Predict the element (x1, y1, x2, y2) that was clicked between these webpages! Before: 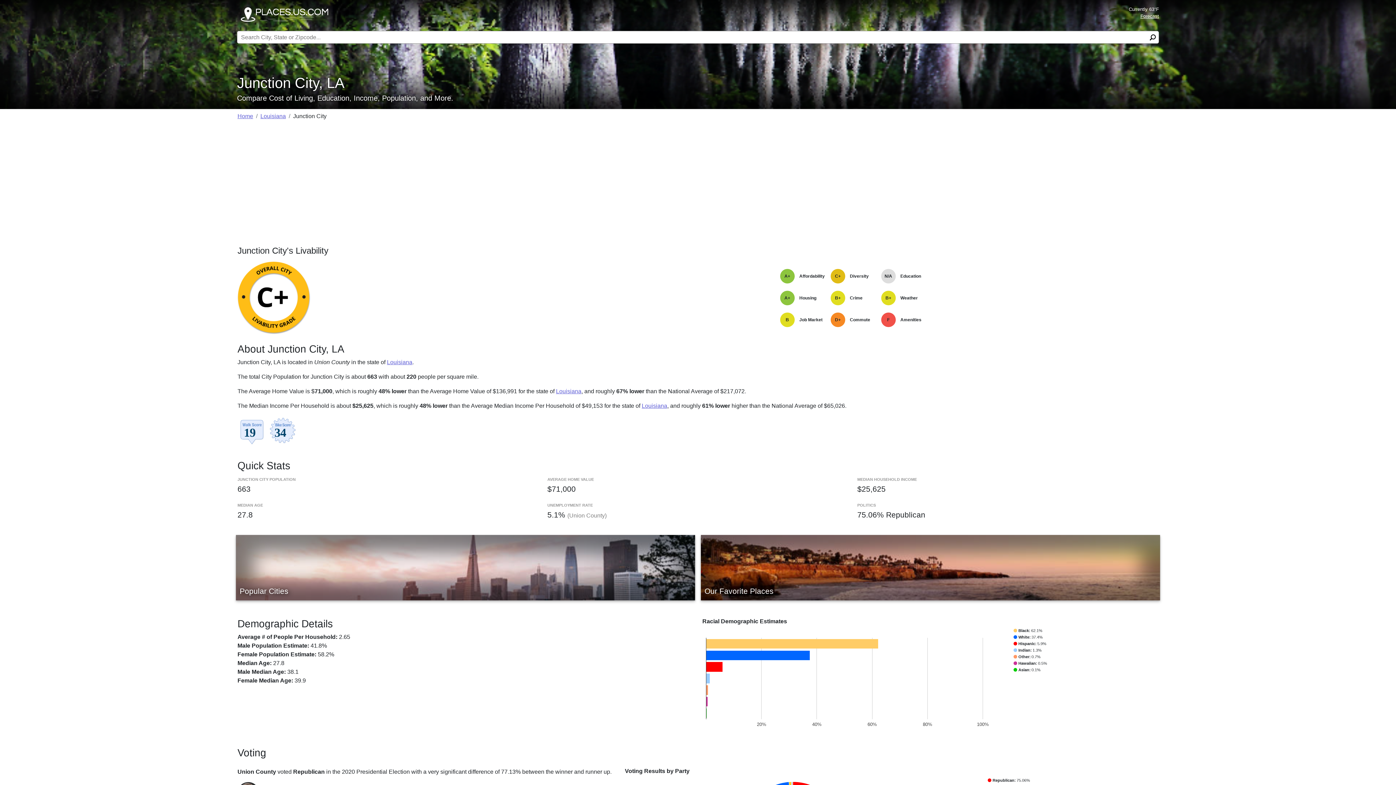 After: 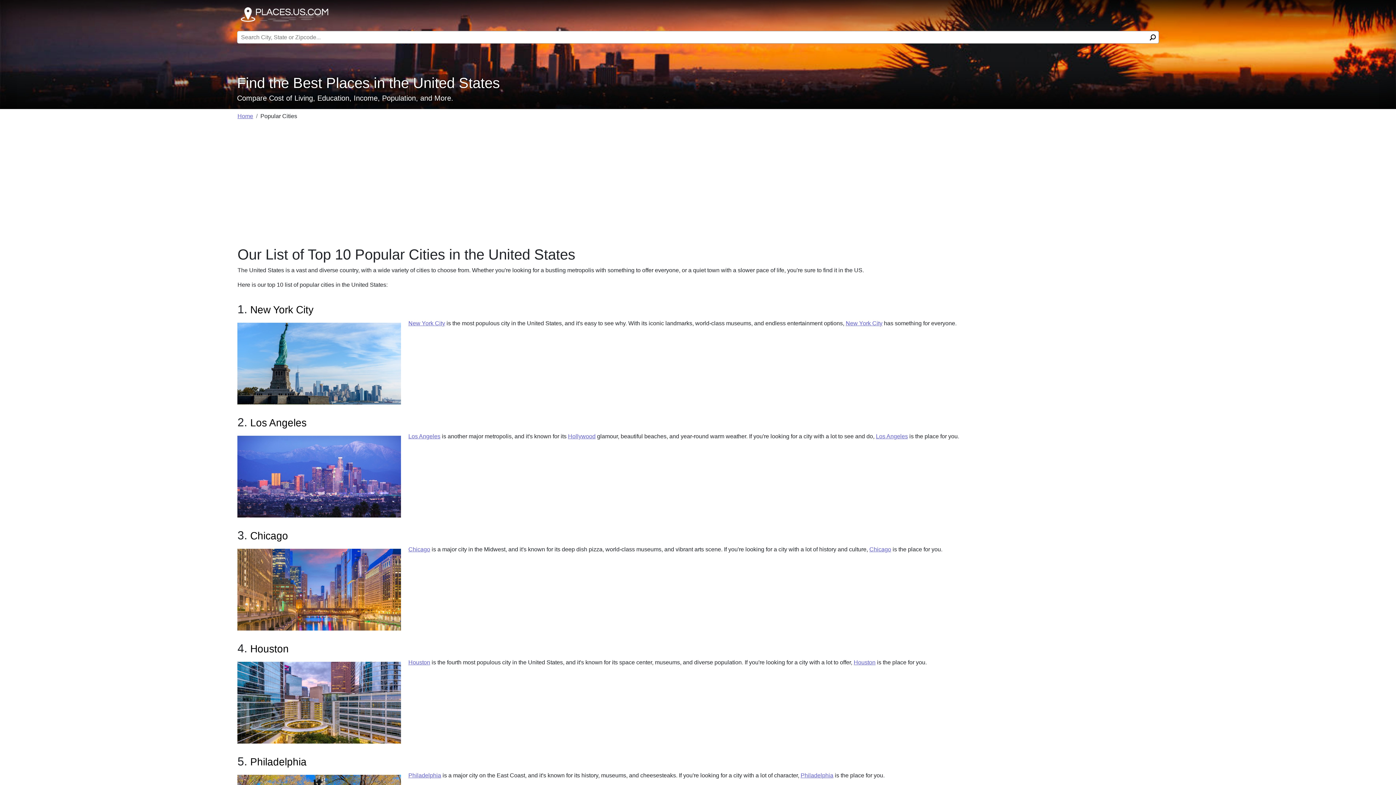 Action: label: Popular Cities bbox: (236, 535, 695, 600)